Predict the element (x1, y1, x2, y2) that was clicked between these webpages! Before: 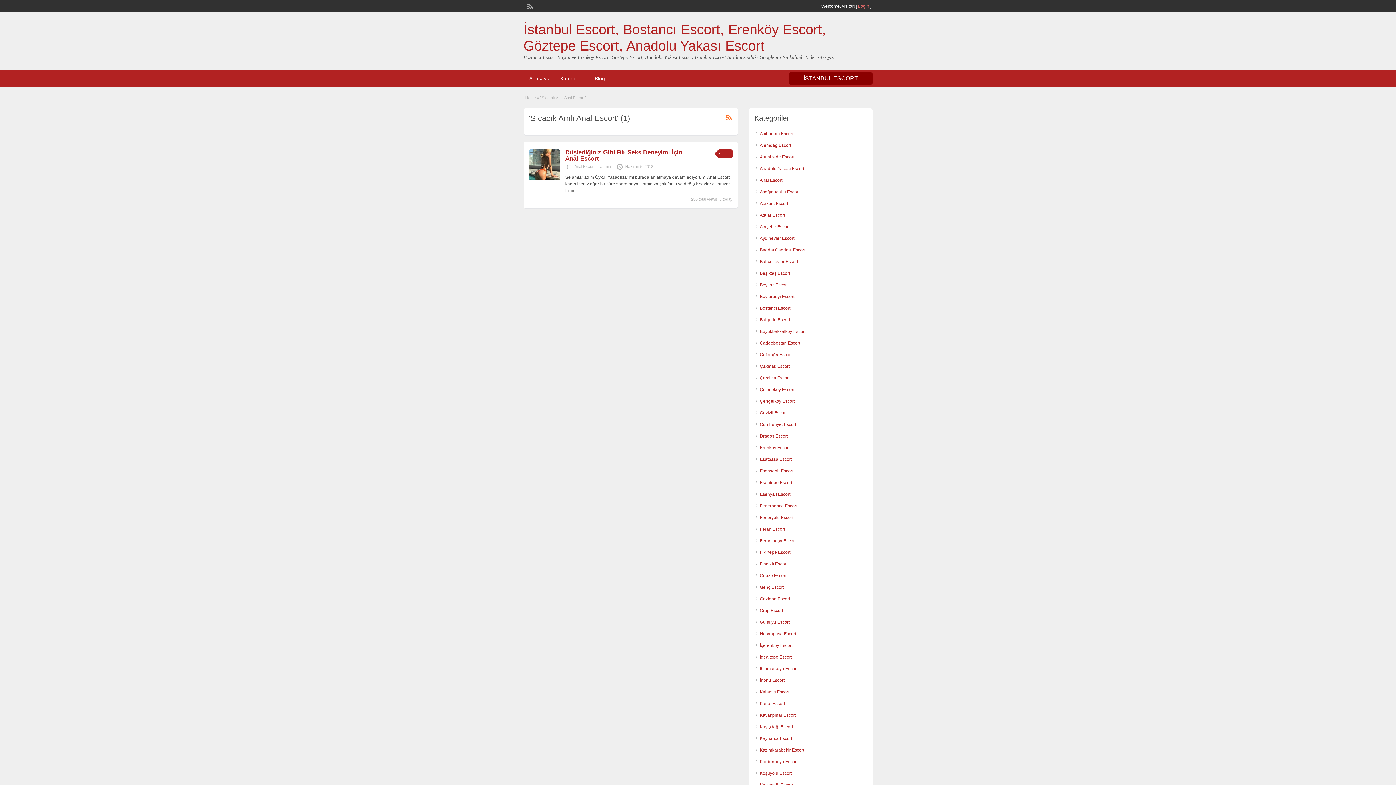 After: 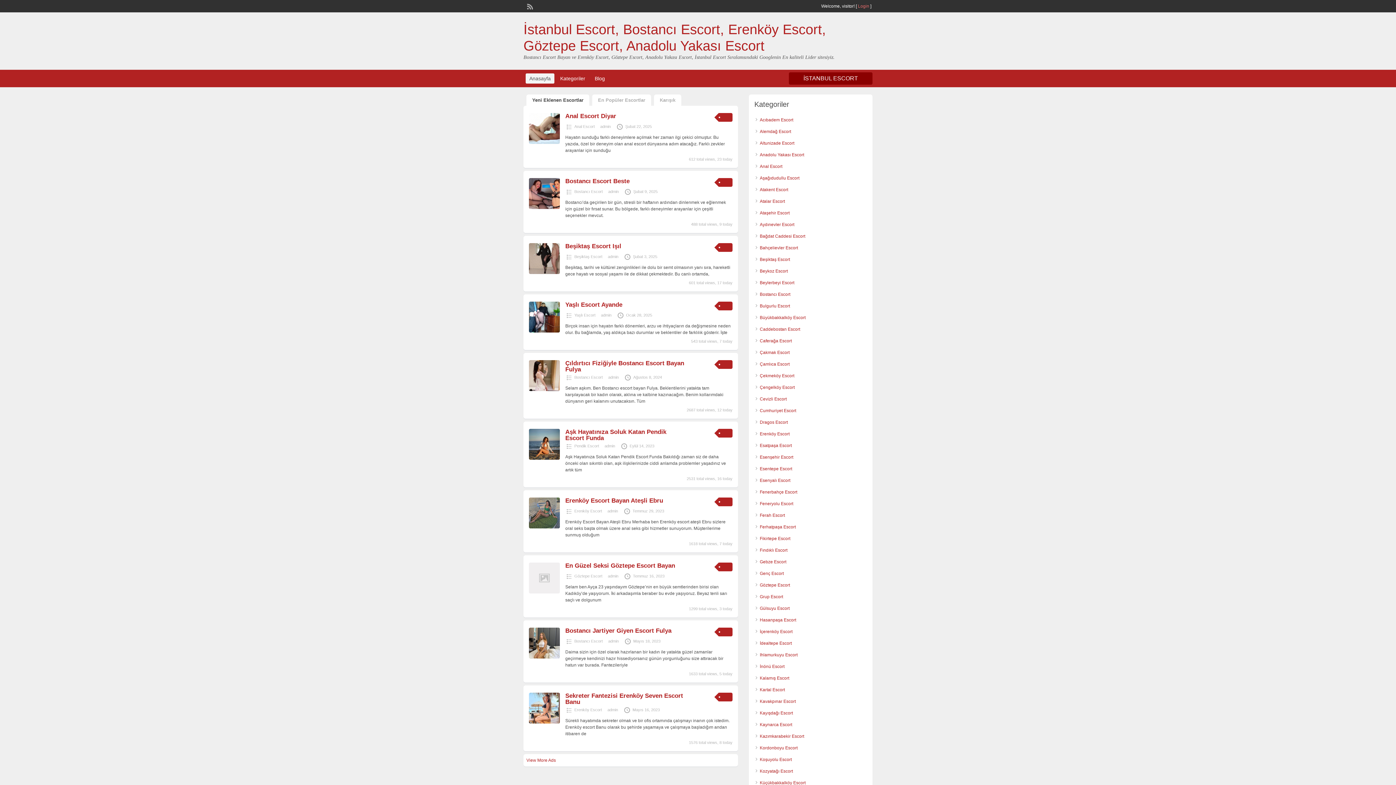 Action: bbox: (525, 95, 536, 100) label: Home